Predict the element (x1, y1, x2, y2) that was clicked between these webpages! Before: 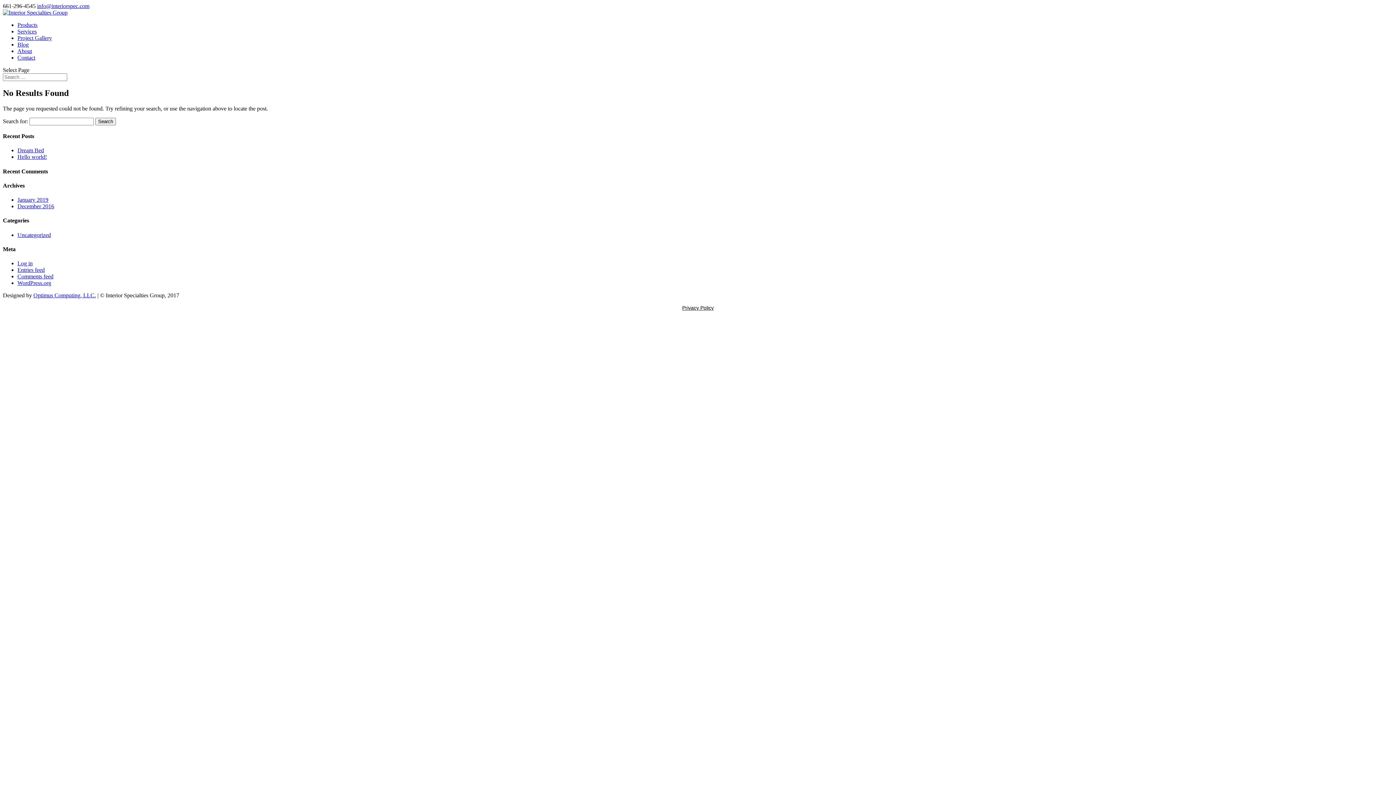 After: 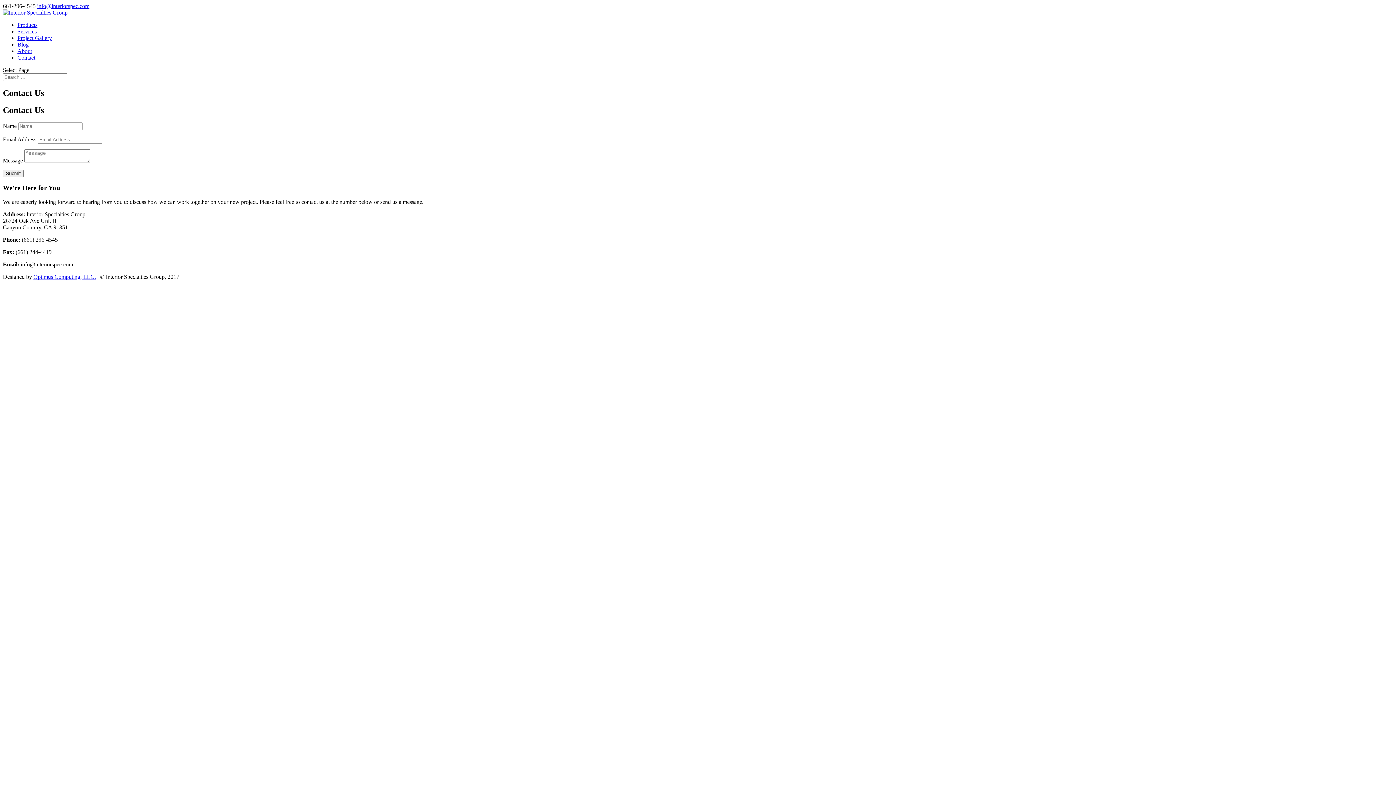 Action: bbox: (17, 54, 35, 60) label: Contact